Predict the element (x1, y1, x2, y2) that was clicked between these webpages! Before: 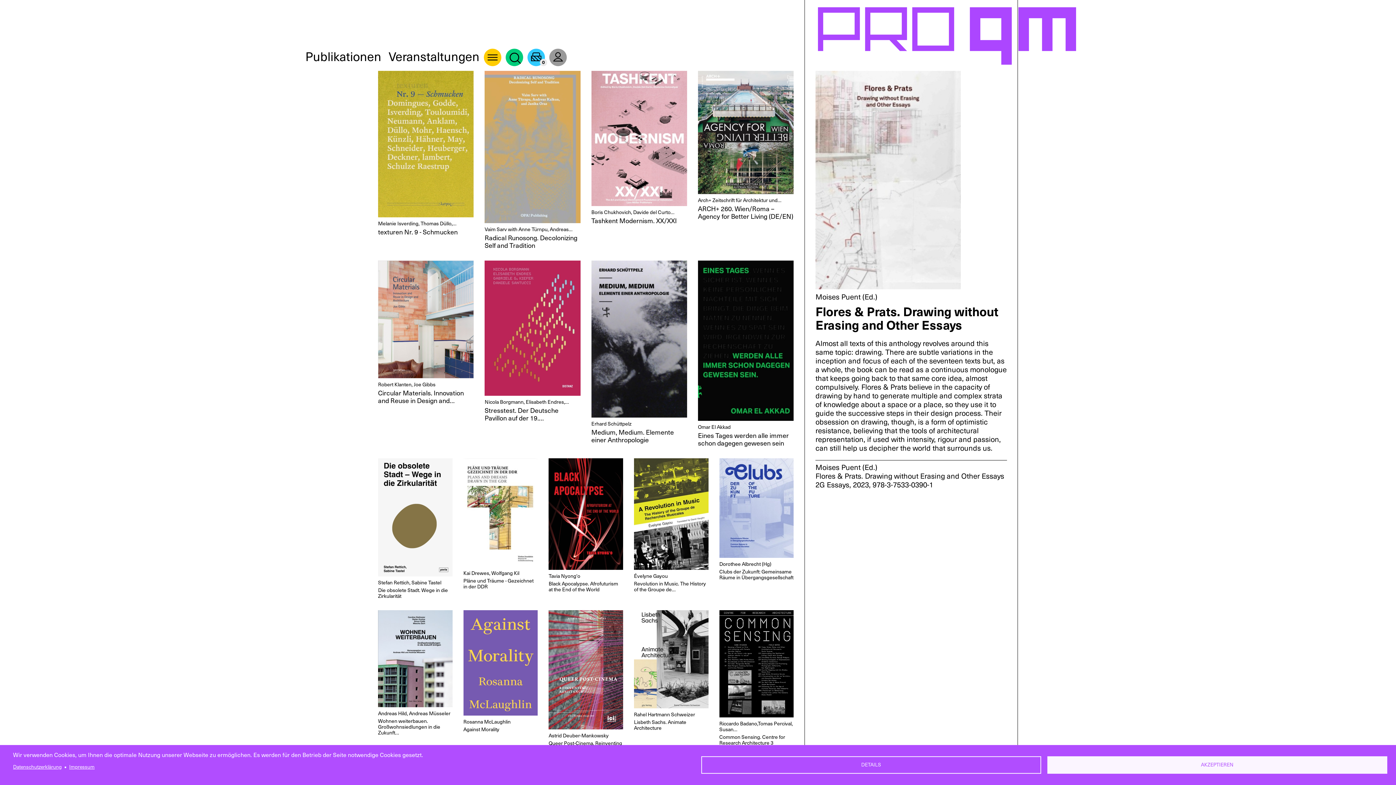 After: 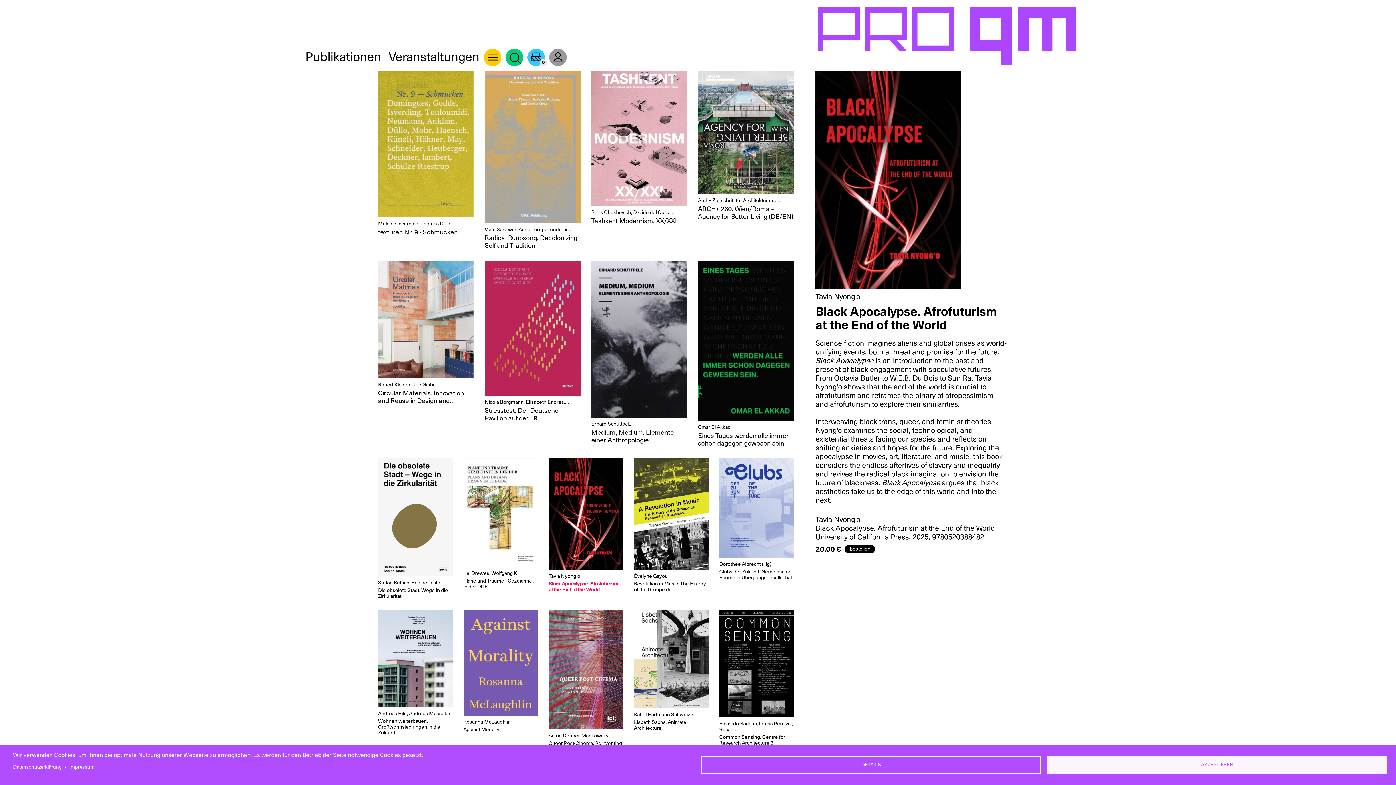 Action: bbox: (548, 458, 623, 570)